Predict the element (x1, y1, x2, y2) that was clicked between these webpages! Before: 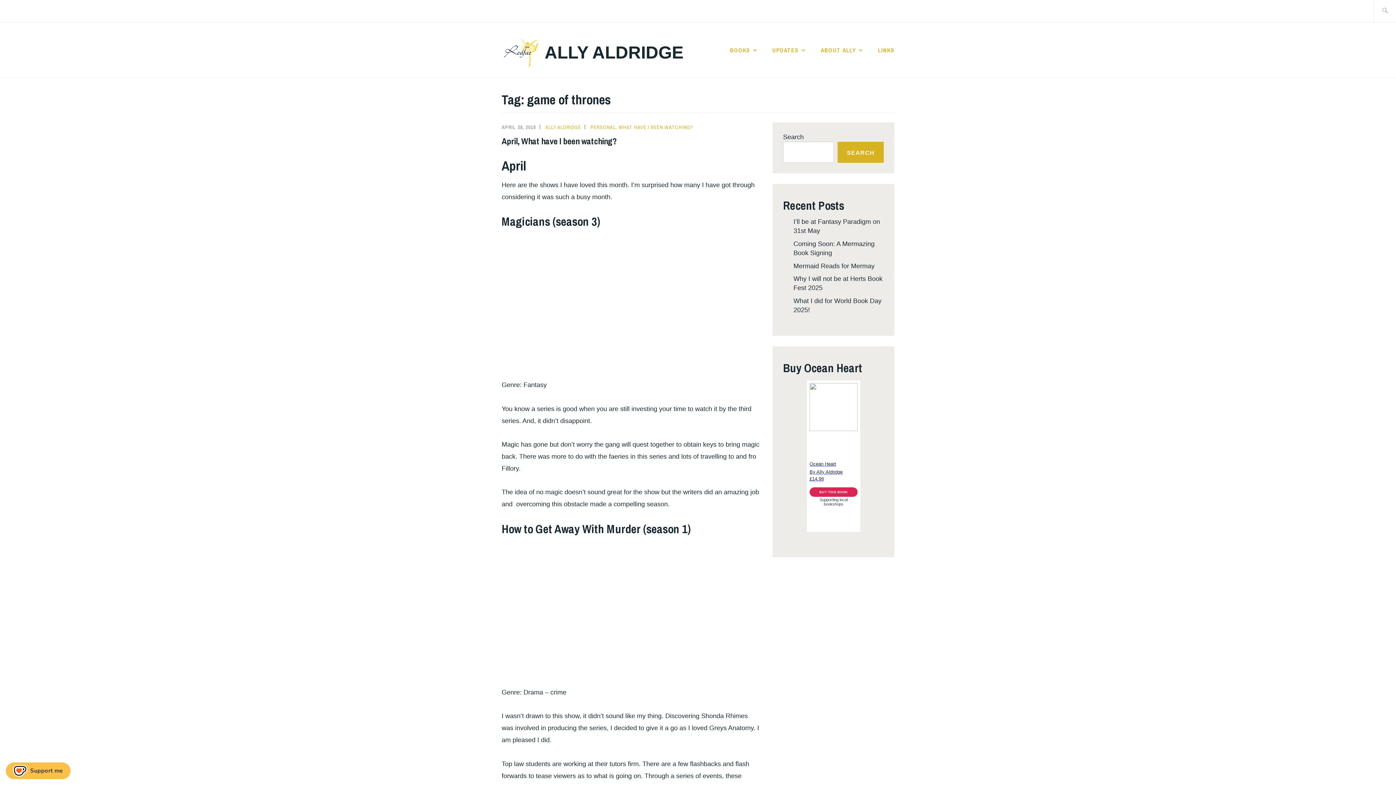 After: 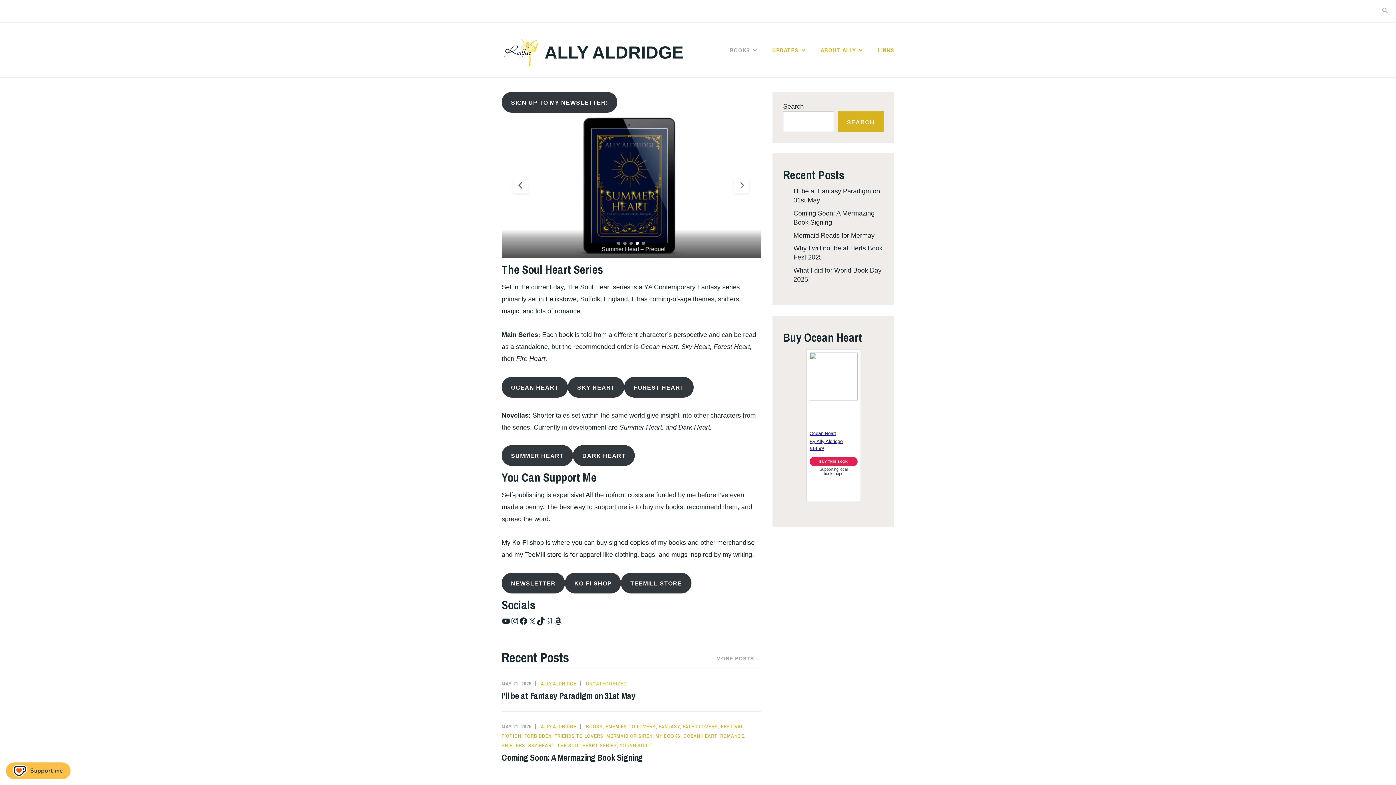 Action: bbox: (544, 43, 683, 62) label: ALLY ALDRIDGE